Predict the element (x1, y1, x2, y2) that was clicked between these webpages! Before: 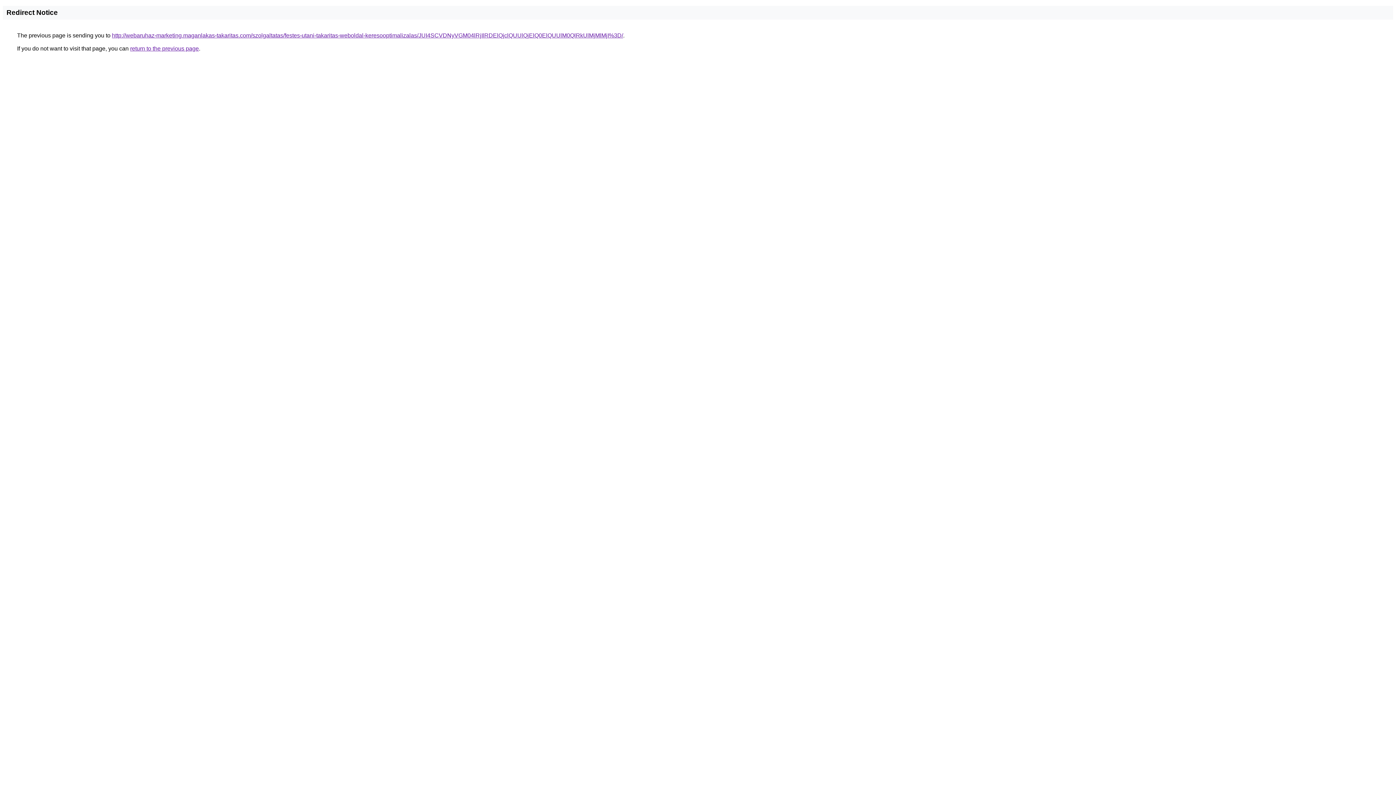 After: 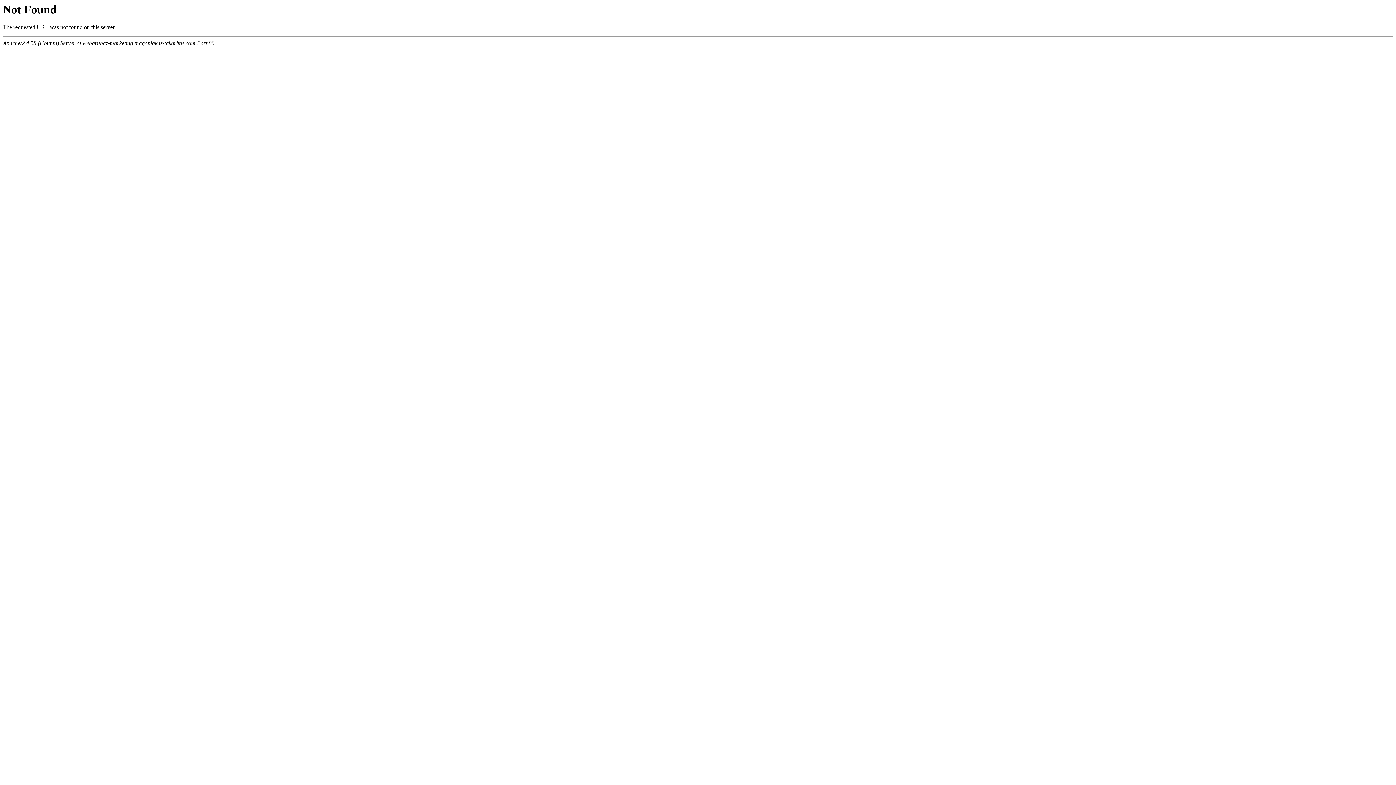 Action: bbox: (112, 32, 623, 38) label: http://webaruhaz-marketing.maganlakas-takaritas.com/szolgaltatas/festes-utani-takaritas-weboldal-keresooptimalizalas/JUI4SCVDNyVGM04lRjIlRDElQjclQUUlQjElQ0ElQUUlM0QlRkUlMjMlMjI%3D/